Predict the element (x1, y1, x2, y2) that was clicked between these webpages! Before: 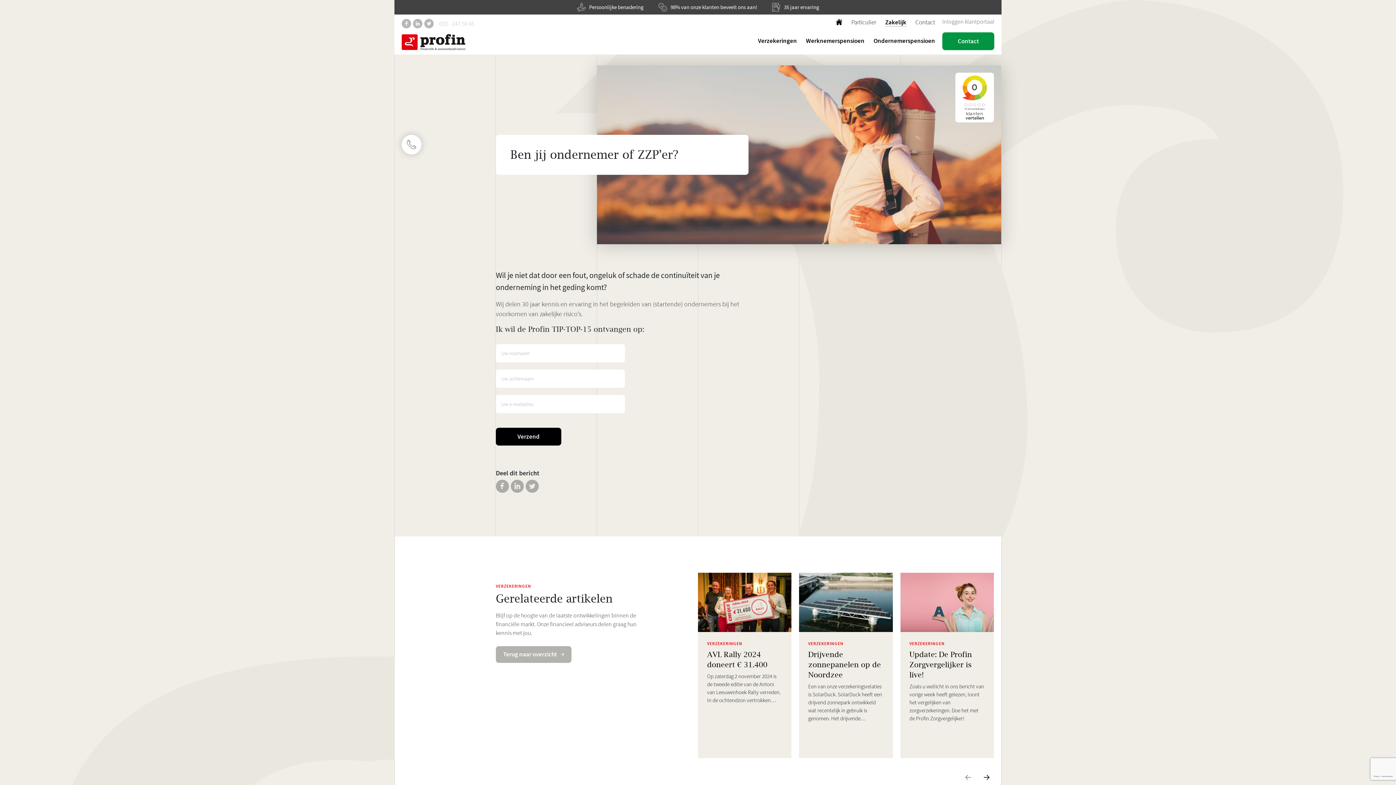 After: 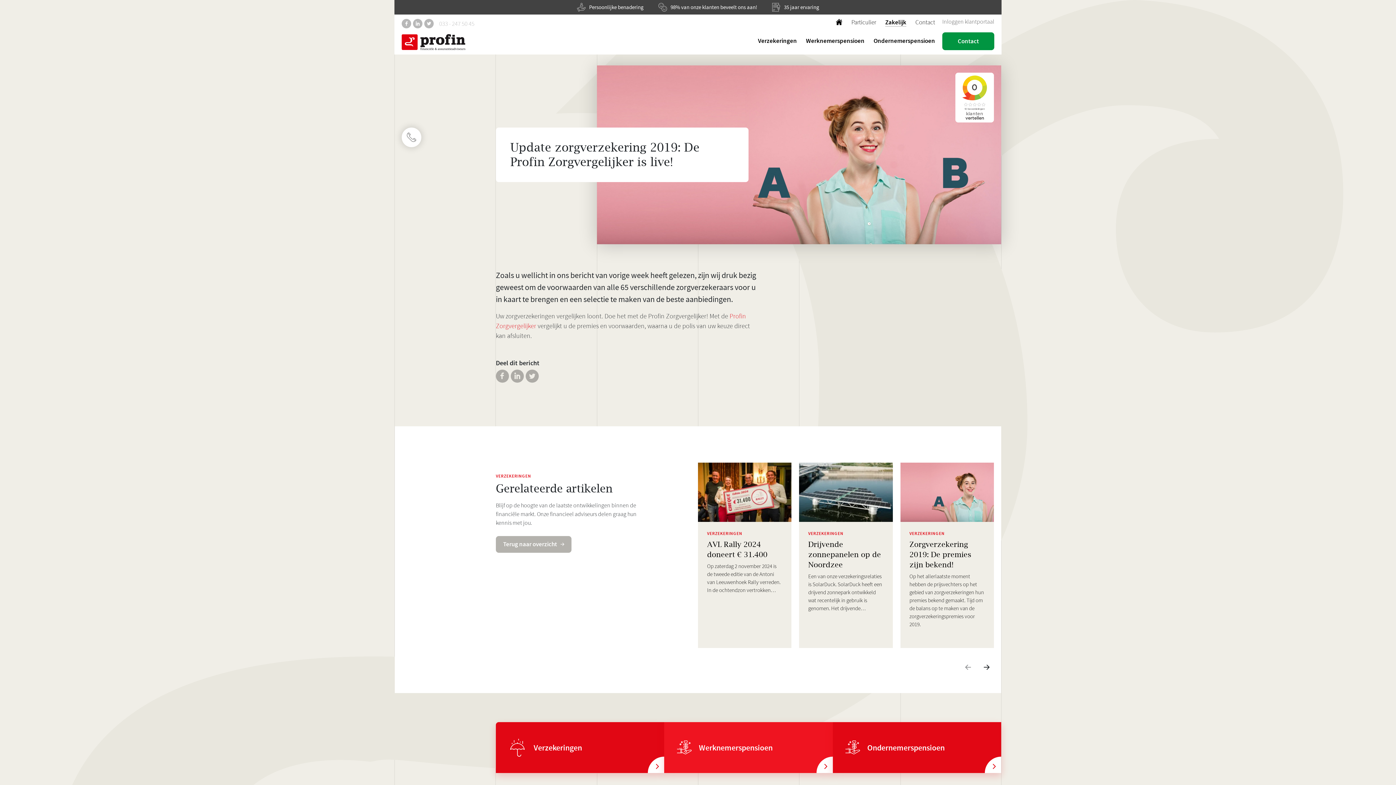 Action: bbox: (900, 573, 994, 758) label: VERZEKERINGEN
Update: De Profin Zorgvergelijker is live!

Zoals u wellicht in ons bericht van vorige week heeft gelezen, loont het vergelijken van zorgverzekeringen. Doe het met de Profin Zorgvergelijker!